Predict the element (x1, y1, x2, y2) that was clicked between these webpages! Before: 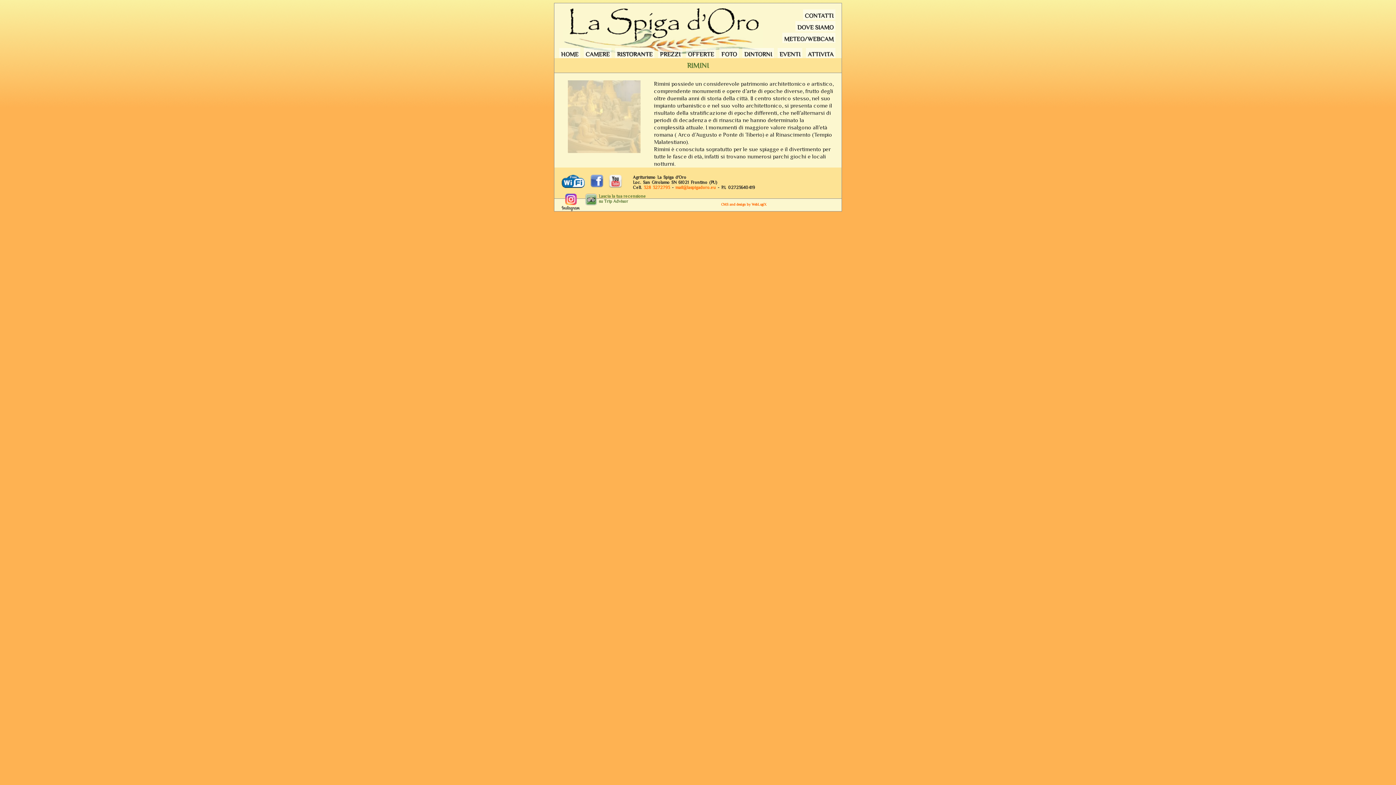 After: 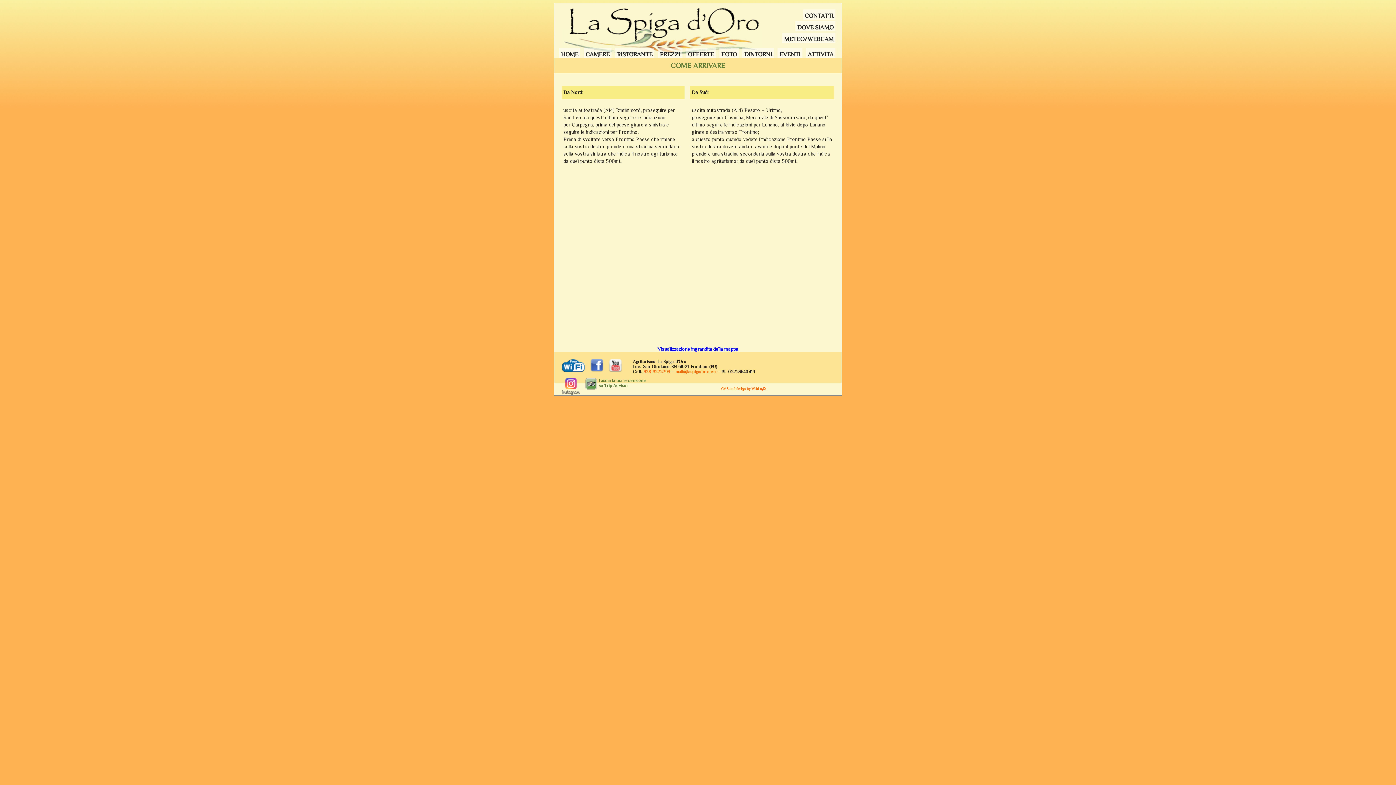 Action: bbox: (795, 21, 835, 31) label: DOVE SIAMO